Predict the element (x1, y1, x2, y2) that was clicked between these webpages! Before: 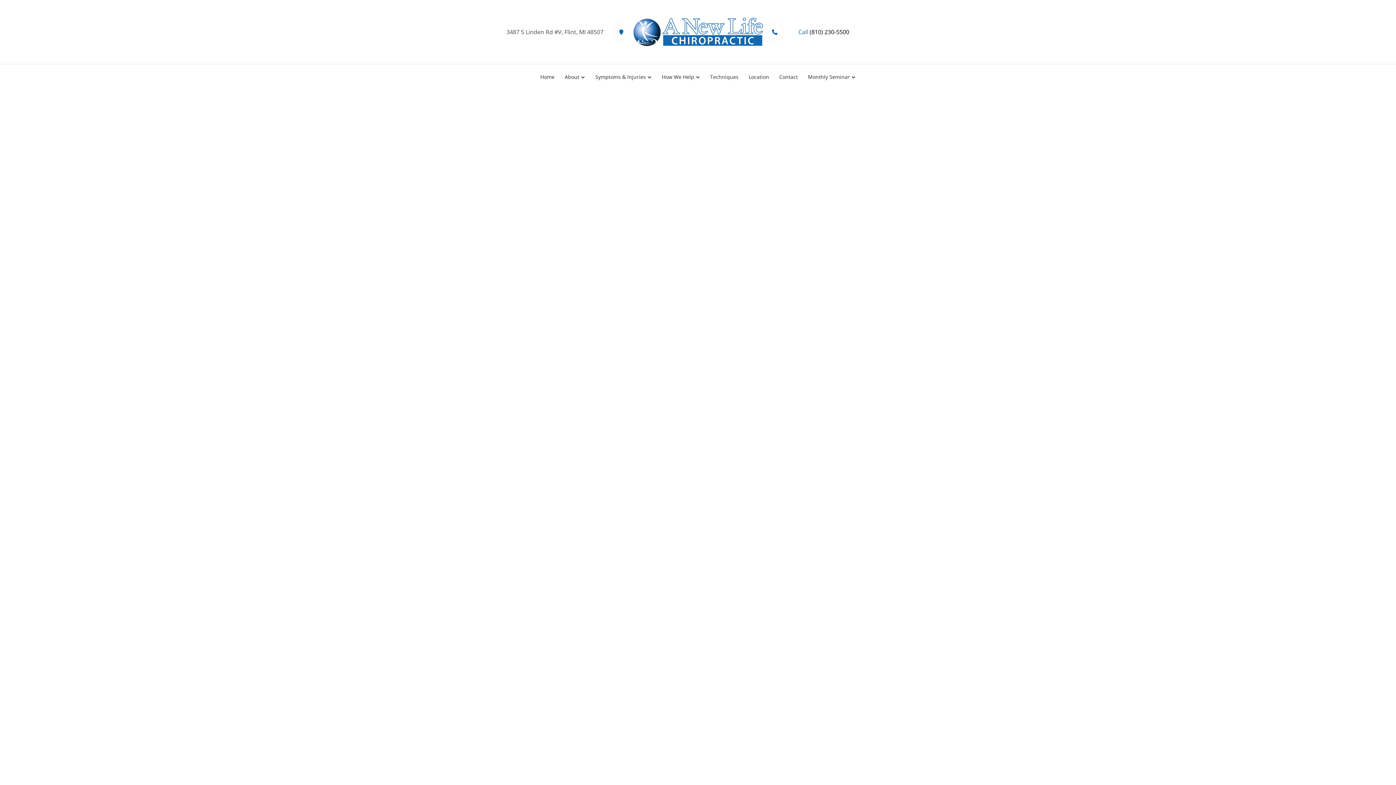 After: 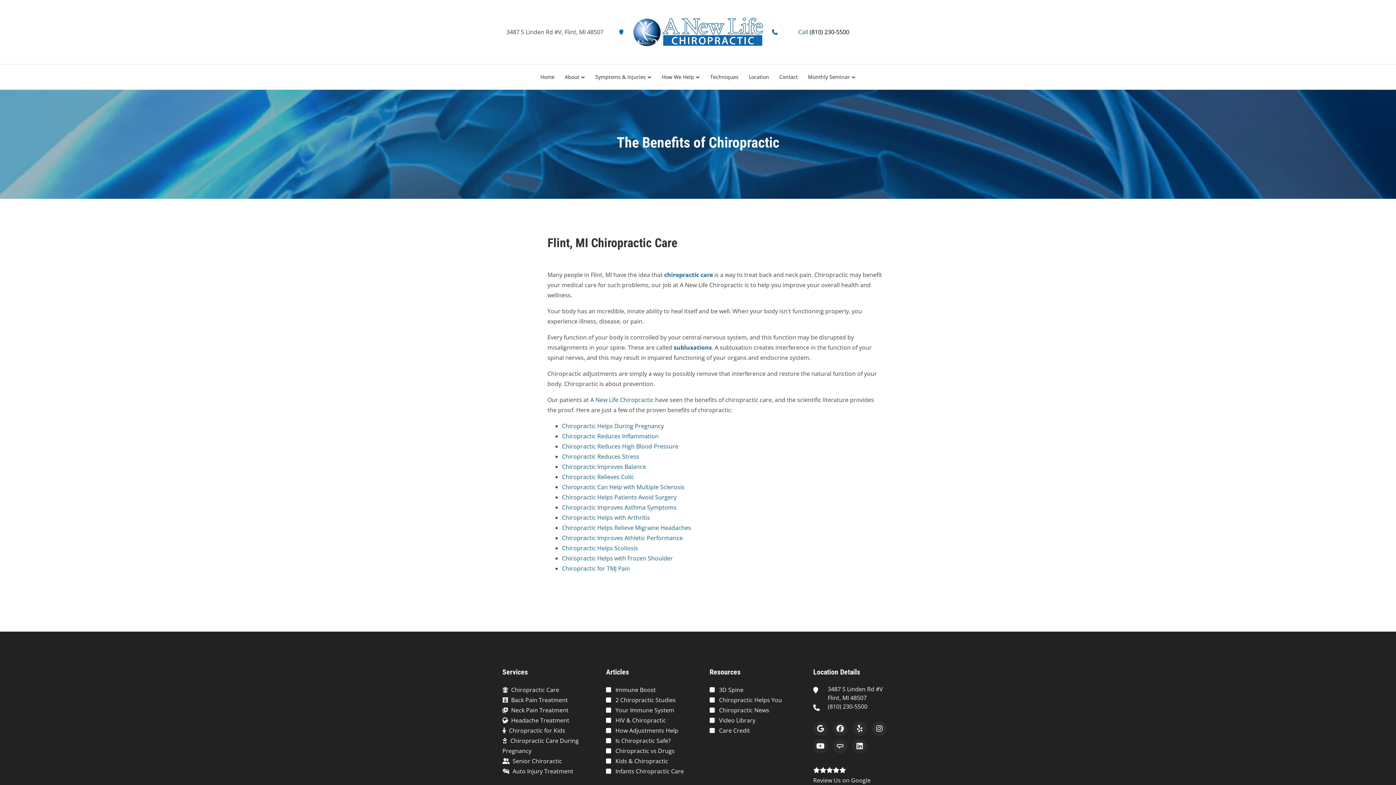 Action: label: How We Help bbox: (657, 70, 704, 83)